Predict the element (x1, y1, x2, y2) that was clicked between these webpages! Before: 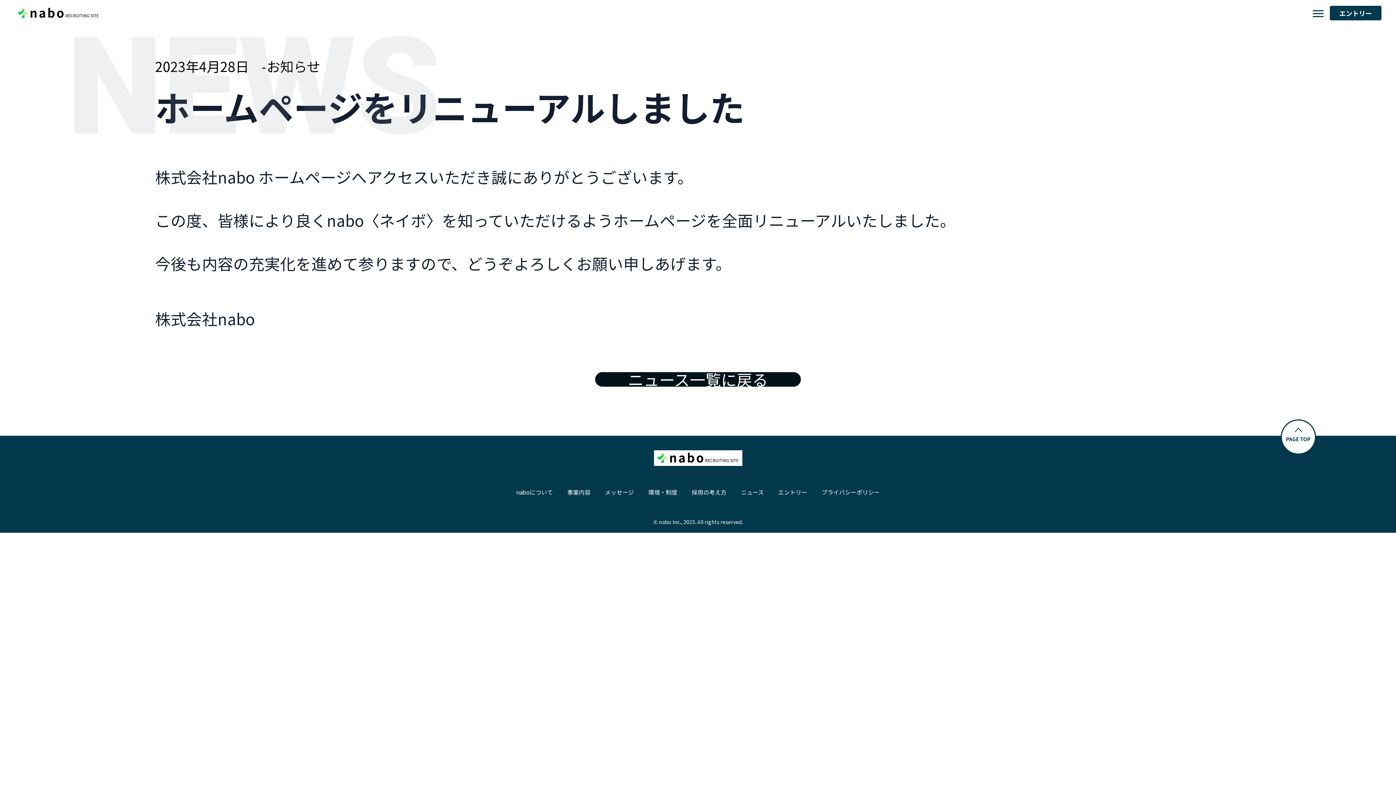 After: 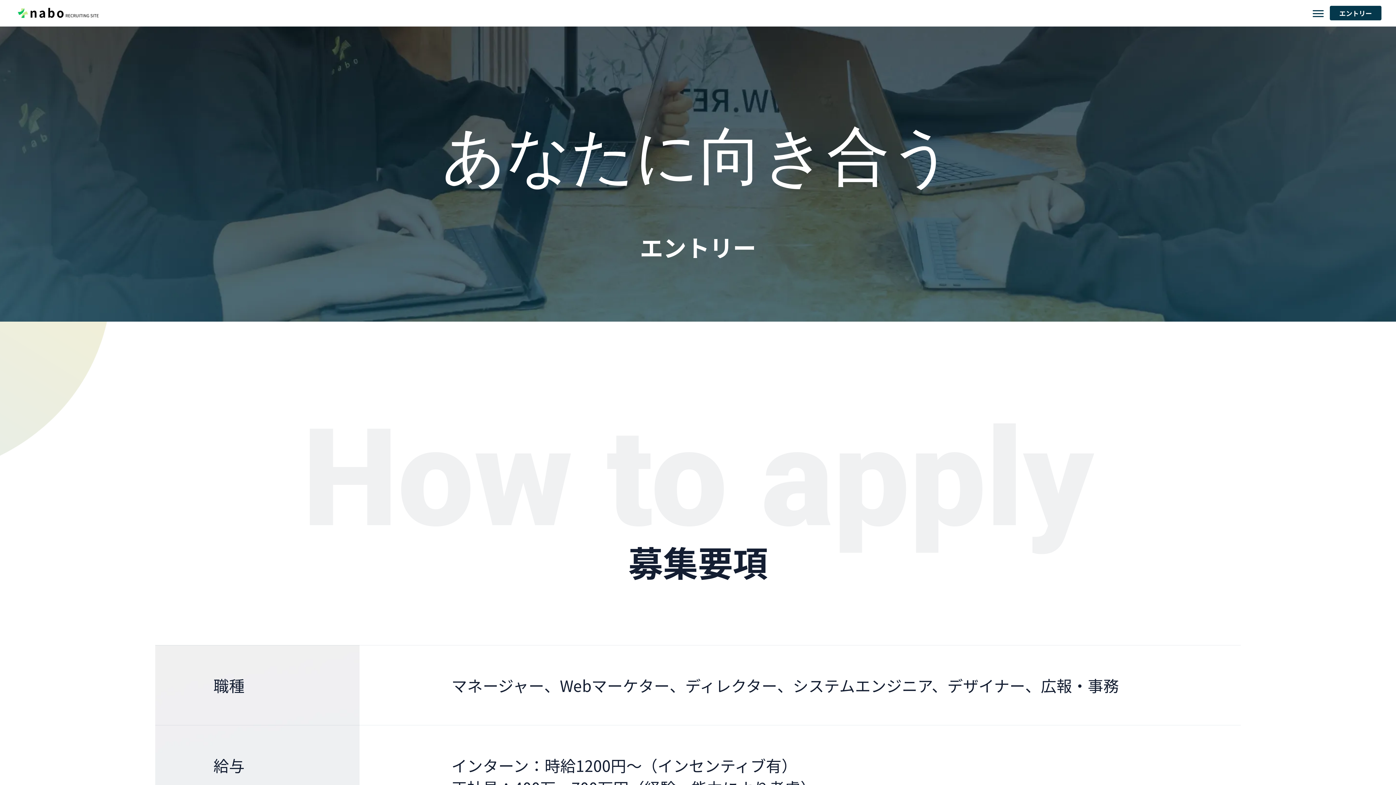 Action: label: エントリー bbox: (778, 487, 807, 496)